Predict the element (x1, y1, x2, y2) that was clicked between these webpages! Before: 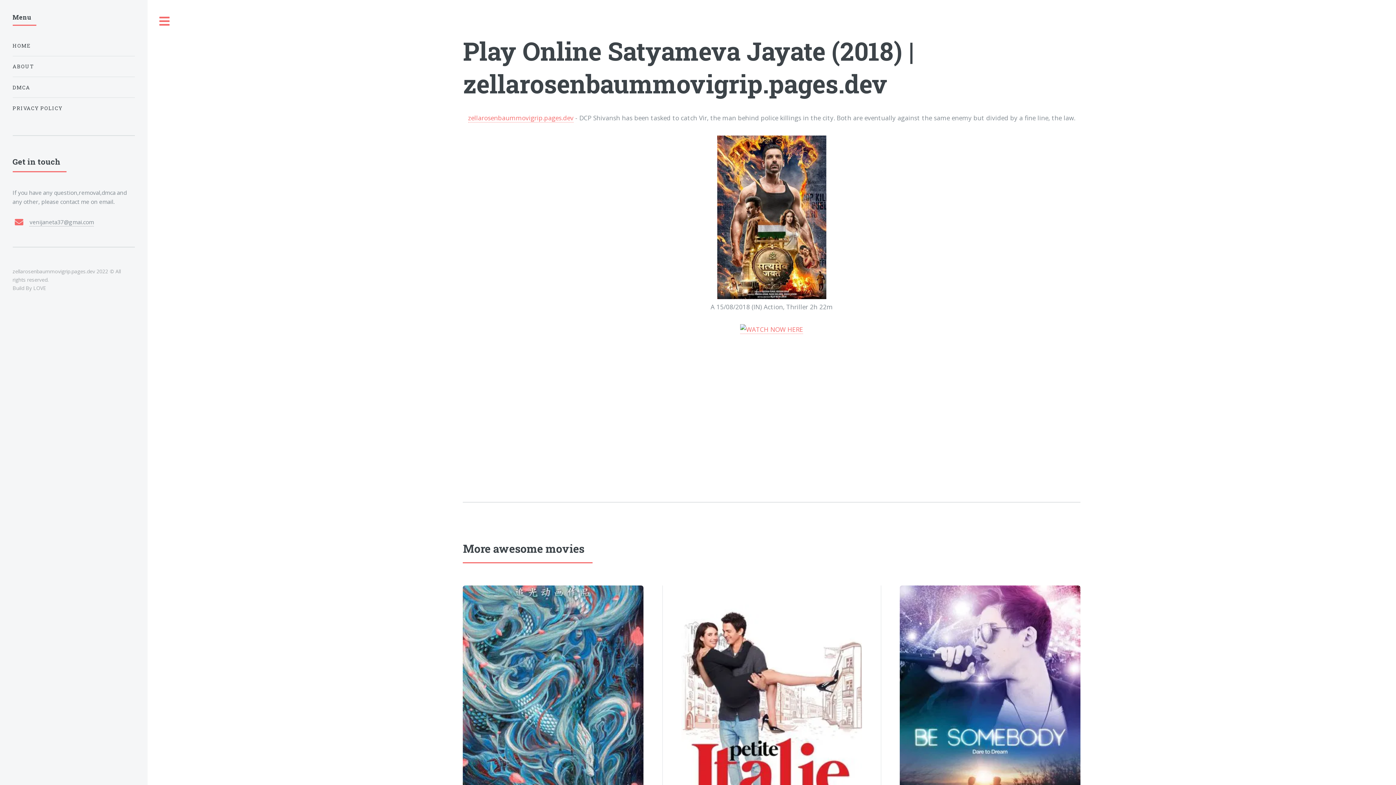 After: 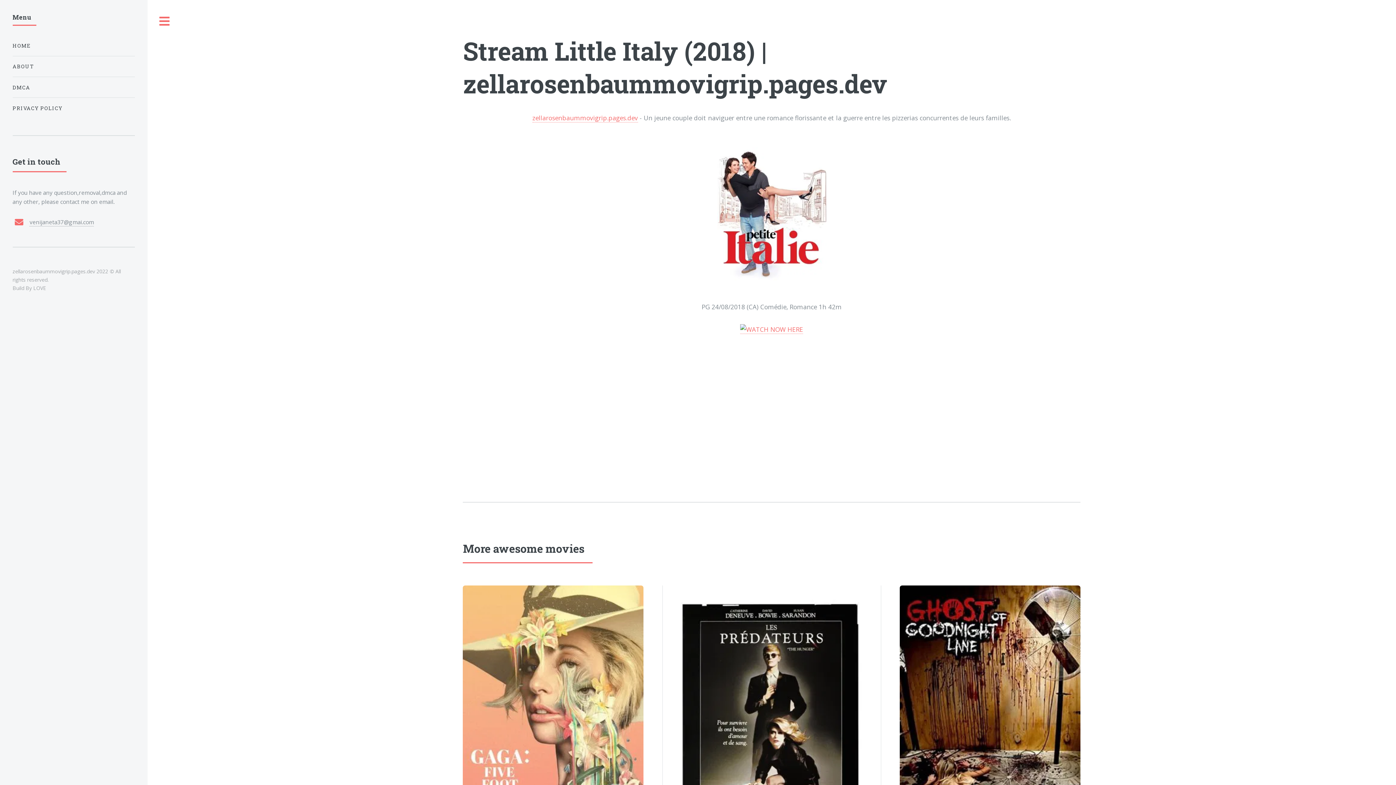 Action: bbox: (681, 585, 862, 856)